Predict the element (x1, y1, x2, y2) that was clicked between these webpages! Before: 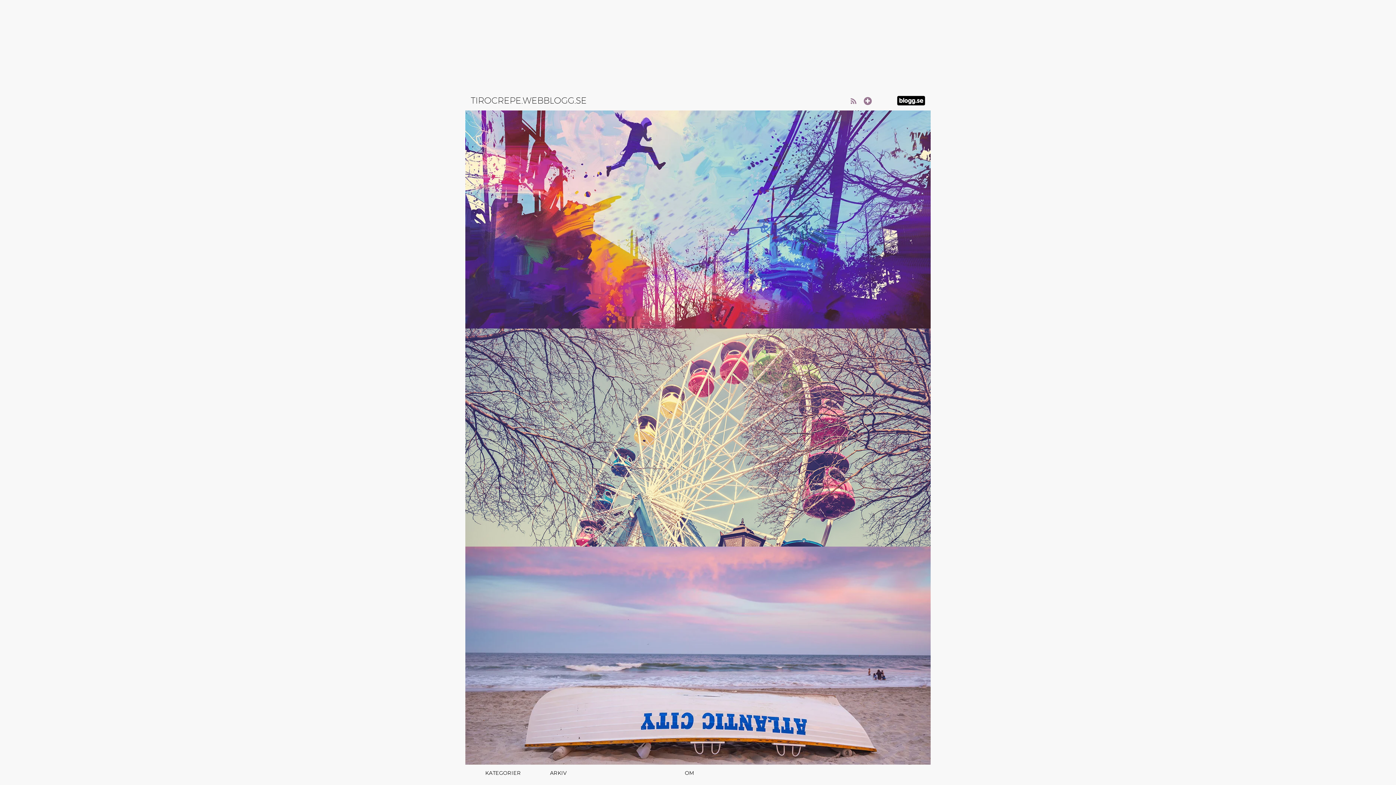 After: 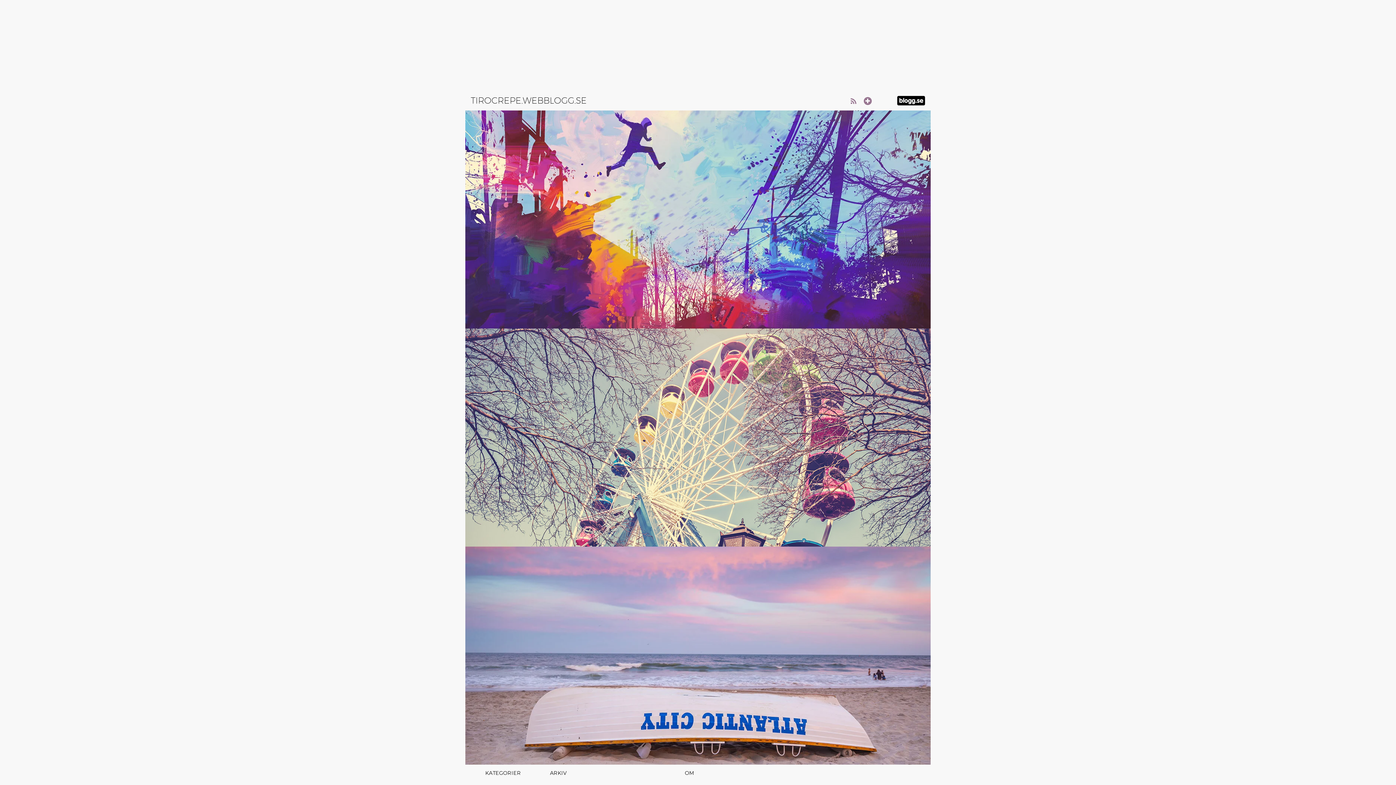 Action: bbox: (470, 766, 535, 780) label: KATEGORIER